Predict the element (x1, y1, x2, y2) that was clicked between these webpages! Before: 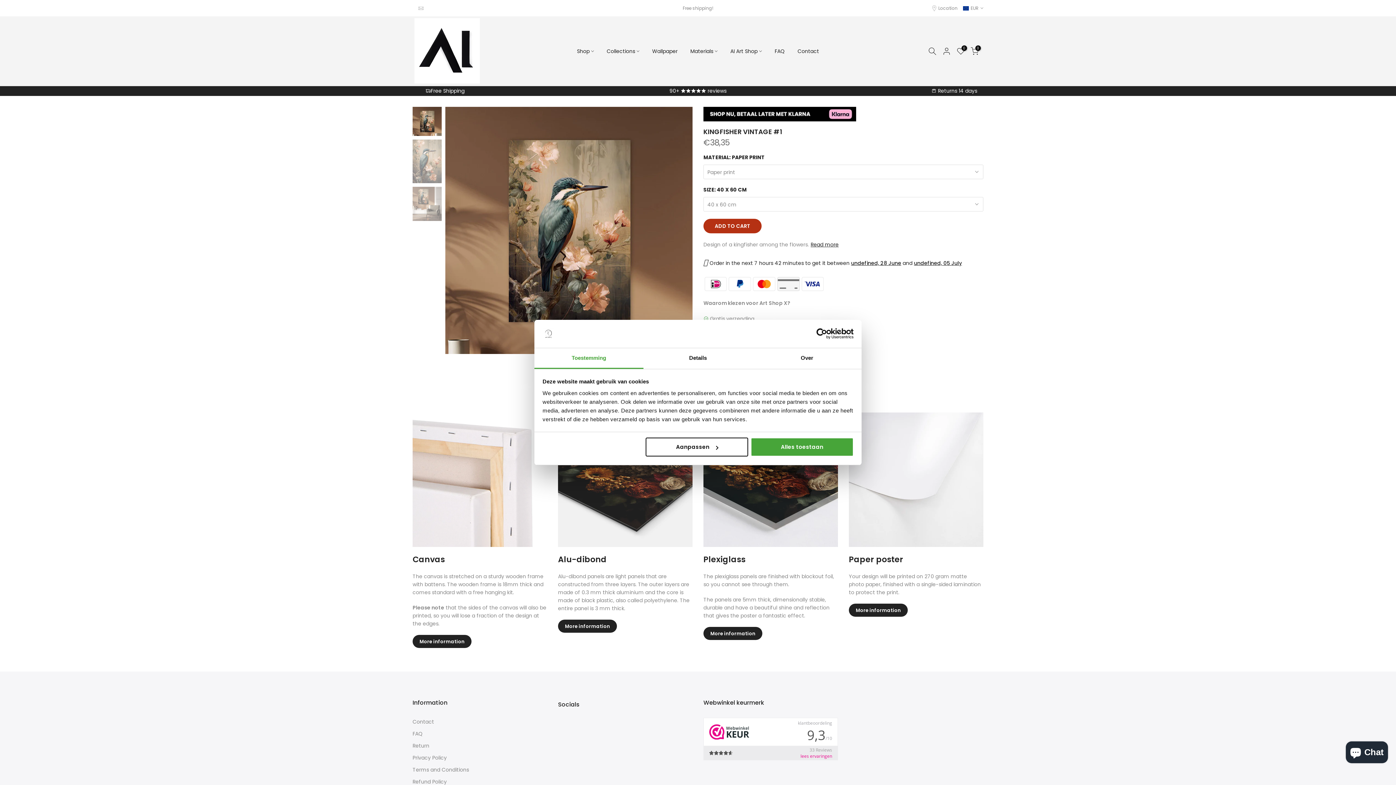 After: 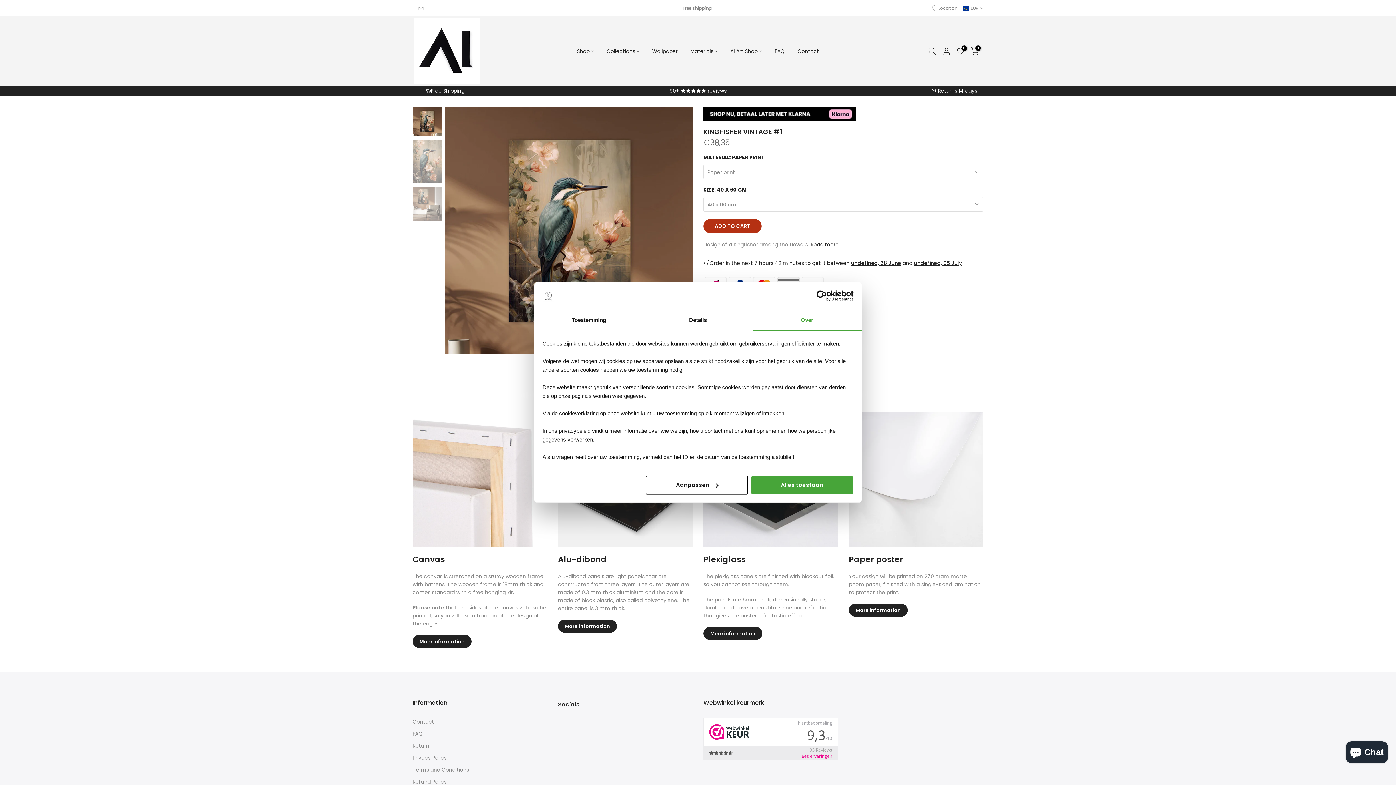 Action: label: Over bbox: (752, 348, 861, 369)